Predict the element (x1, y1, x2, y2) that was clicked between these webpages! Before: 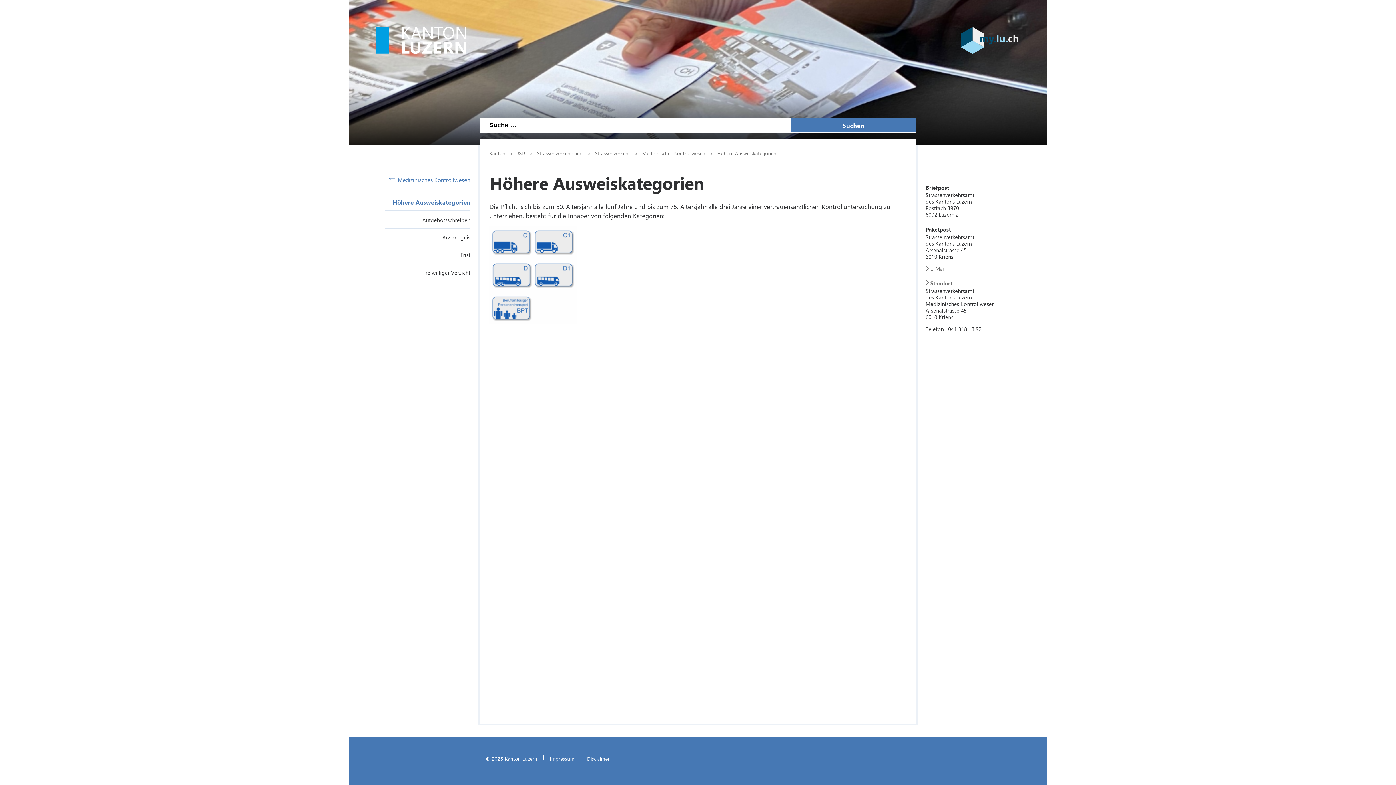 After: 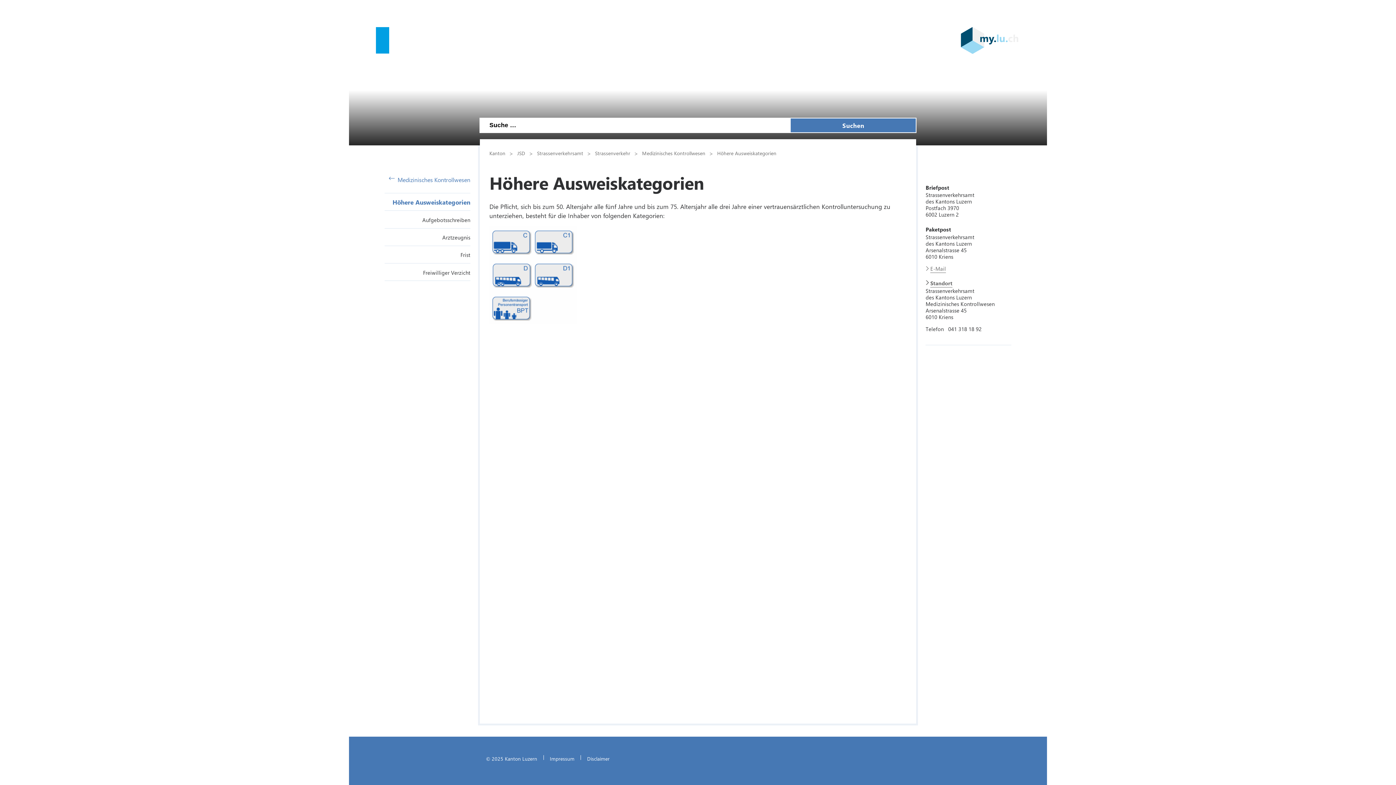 Action: bbox: (961, 26, 1018, 55)